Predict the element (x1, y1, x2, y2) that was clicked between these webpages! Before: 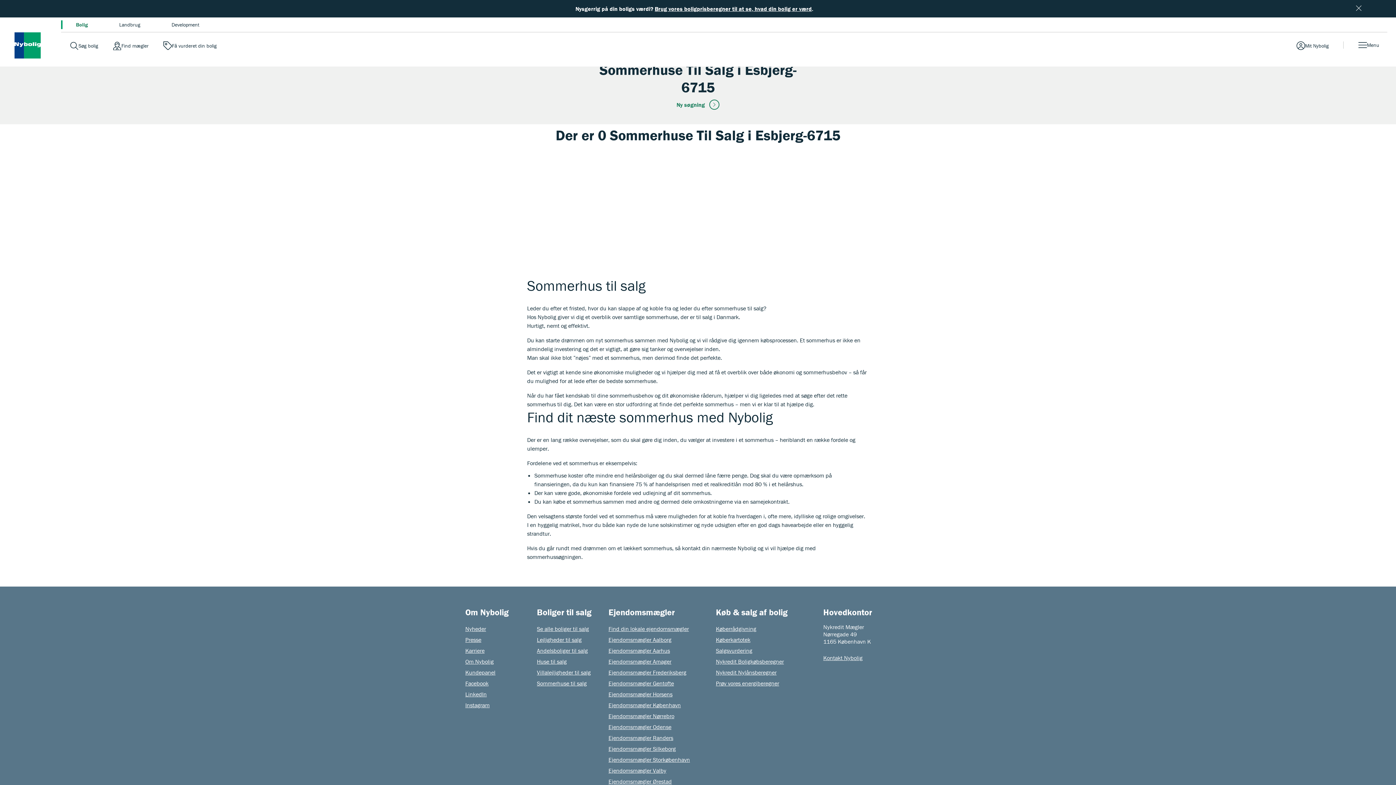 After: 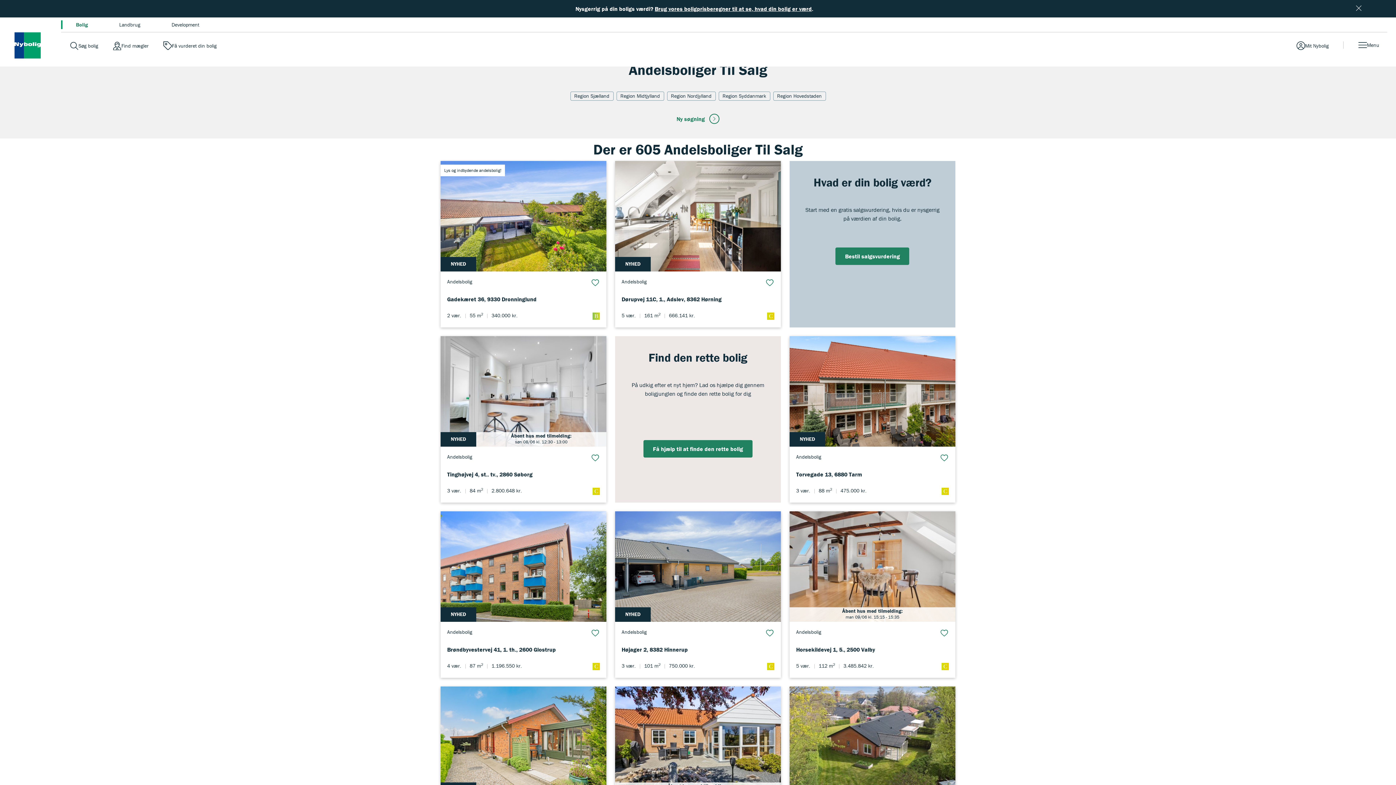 Action: label: Andelsboliger til salg bbox: (537, 647, 587, 654)